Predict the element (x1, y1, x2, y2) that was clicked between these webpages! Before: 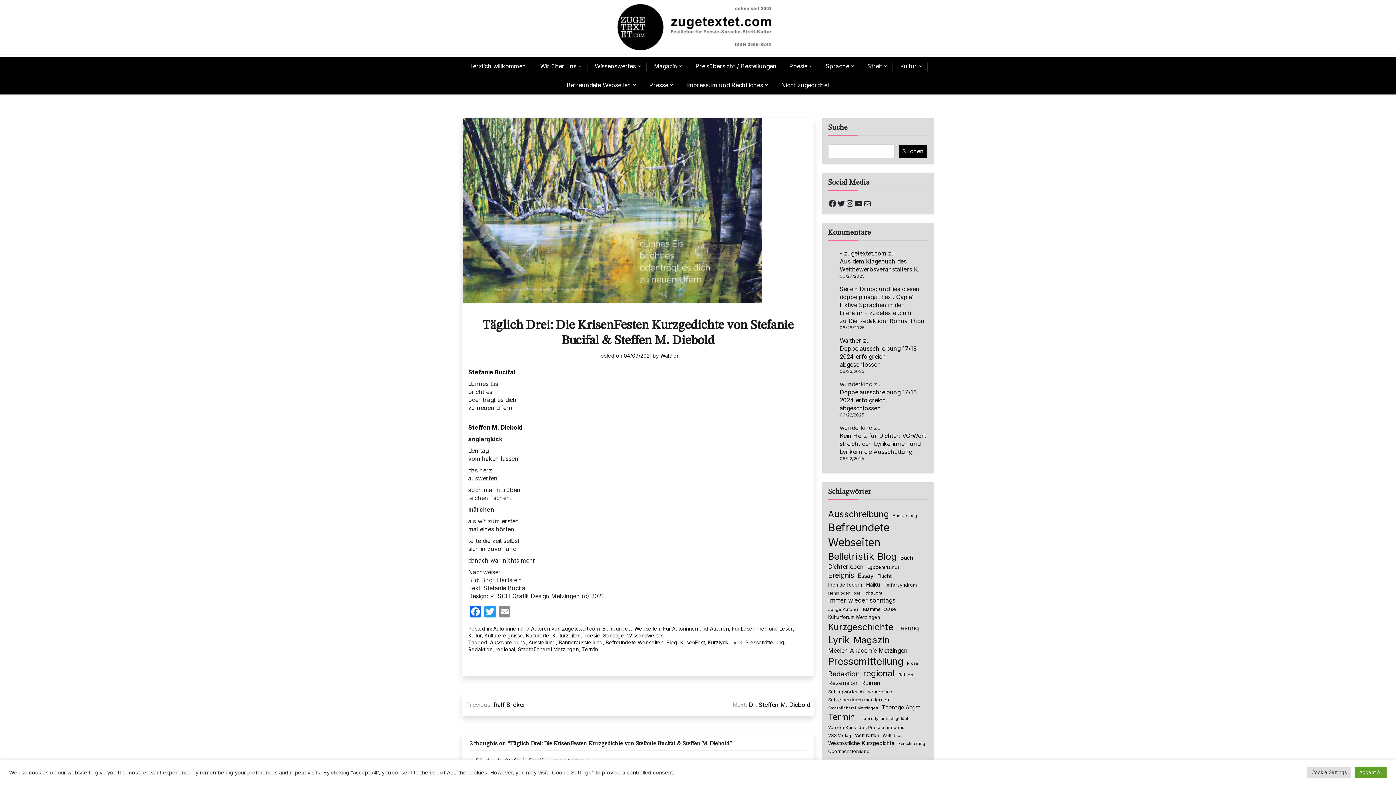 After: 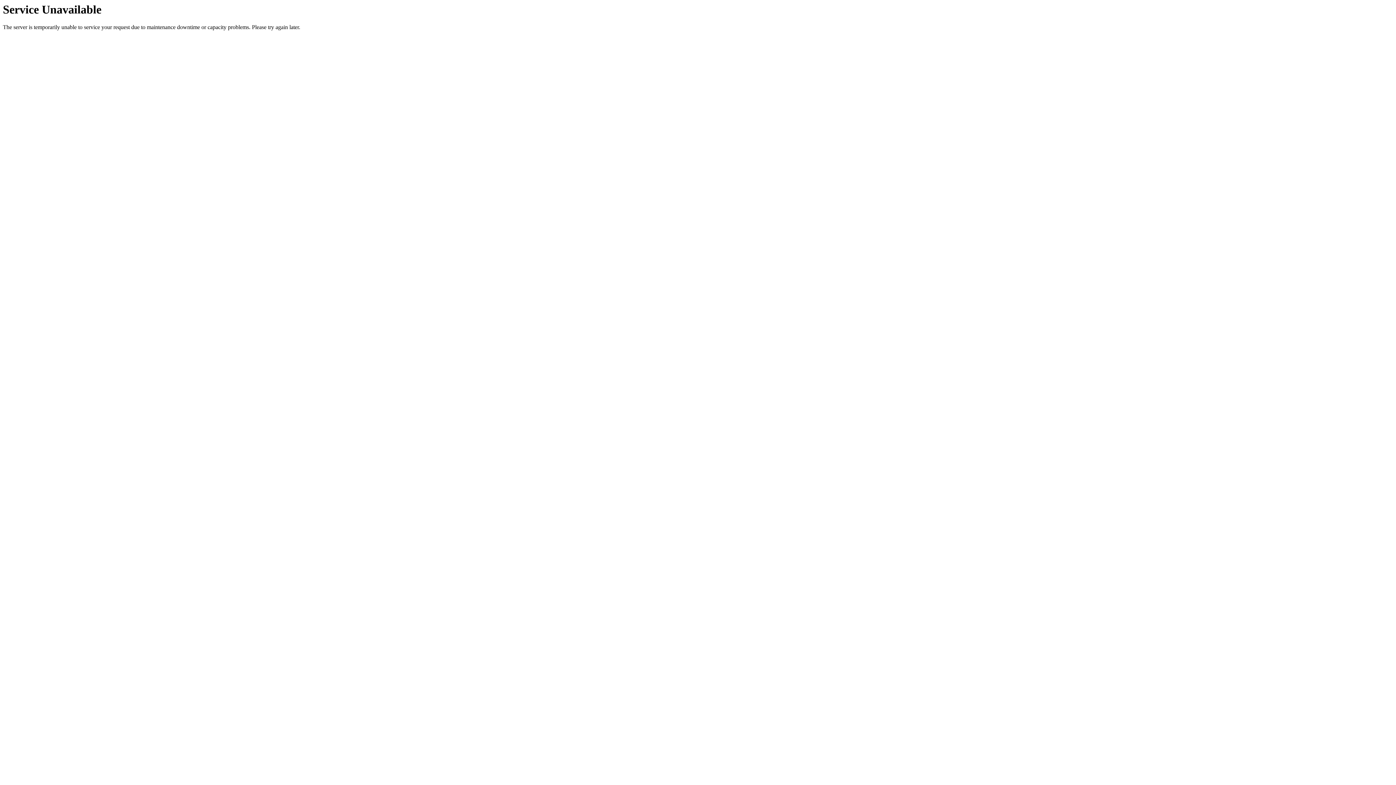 Action: bbox: (663, 625, 729, 632) label: Für Autorinnen und Autoren